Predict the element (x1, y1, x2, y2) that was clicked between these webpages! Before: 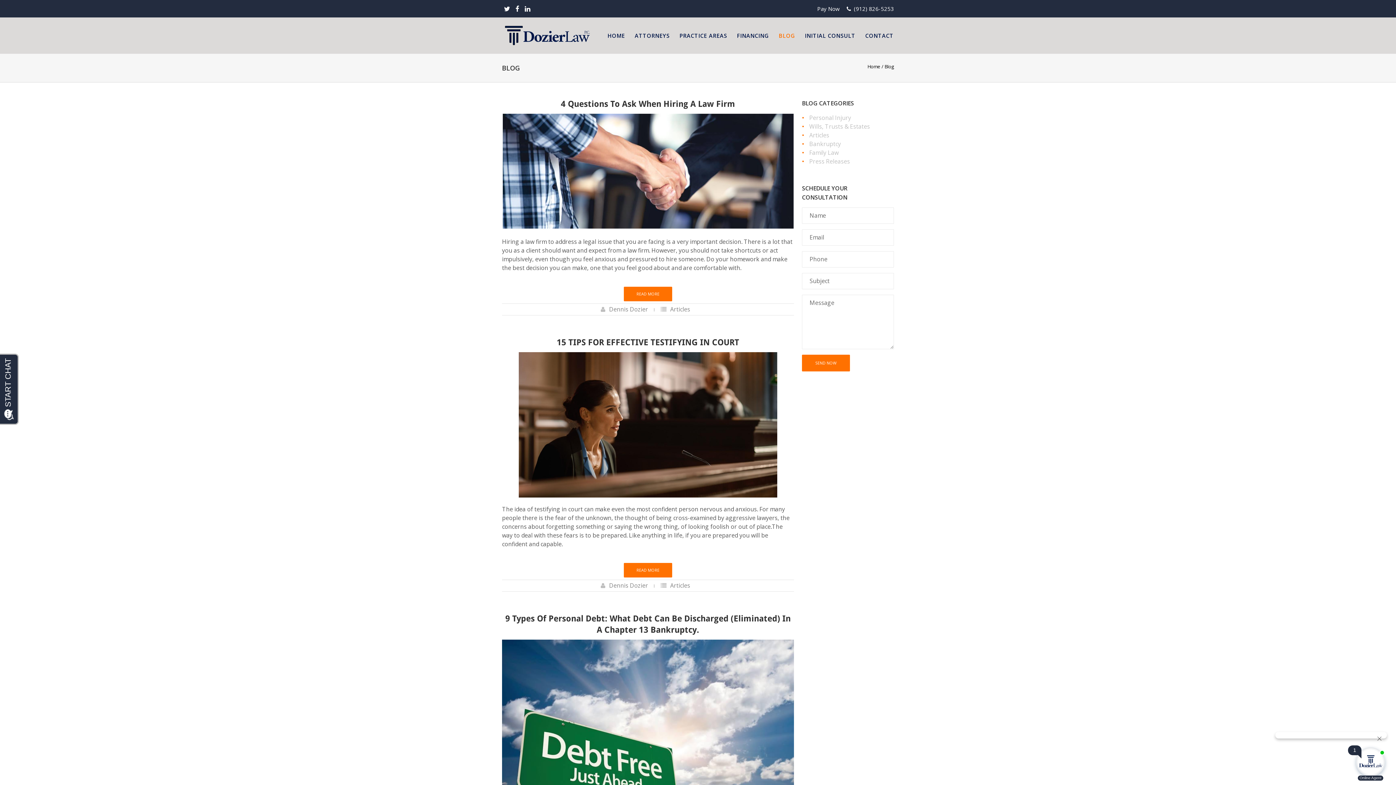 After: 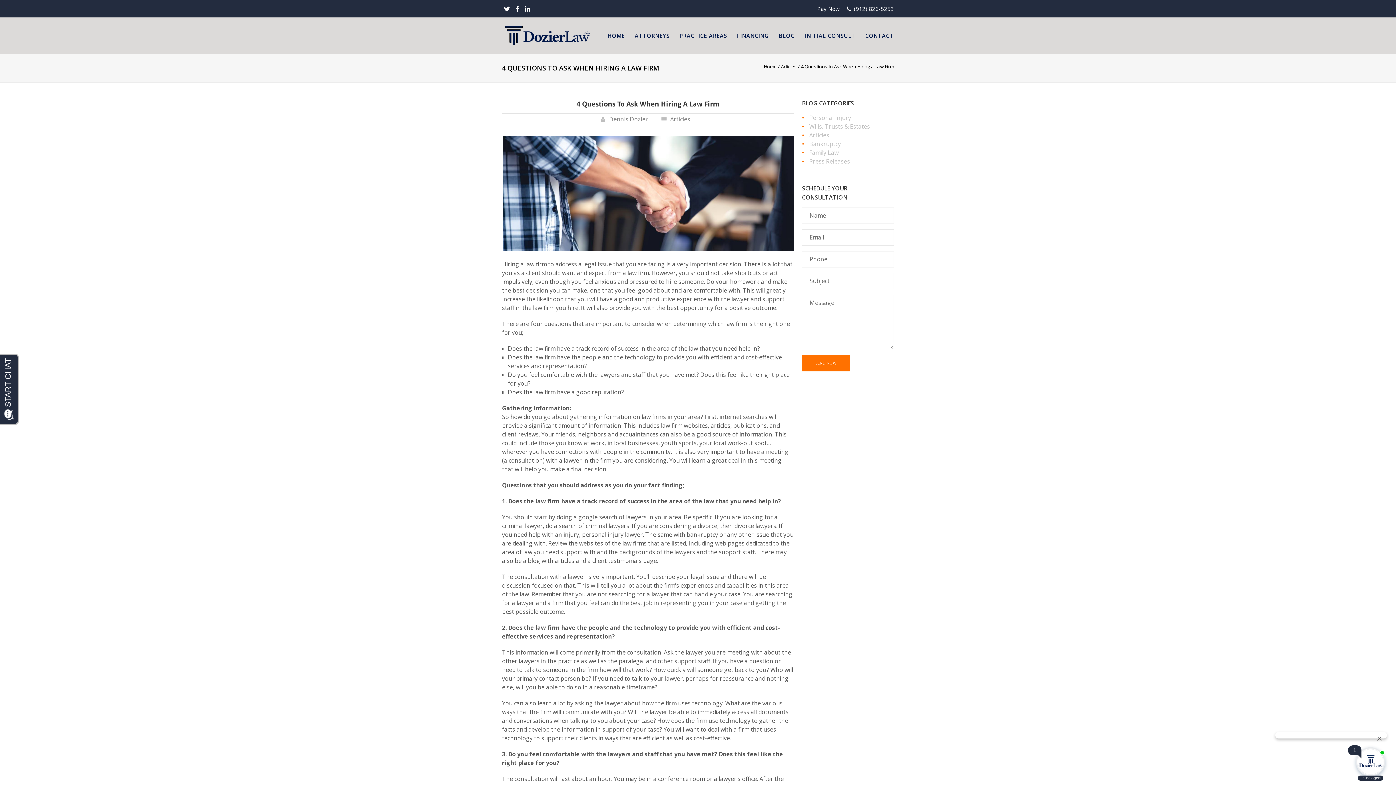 Action: bbox: (624, 287, 672, 301) label: READ MORE